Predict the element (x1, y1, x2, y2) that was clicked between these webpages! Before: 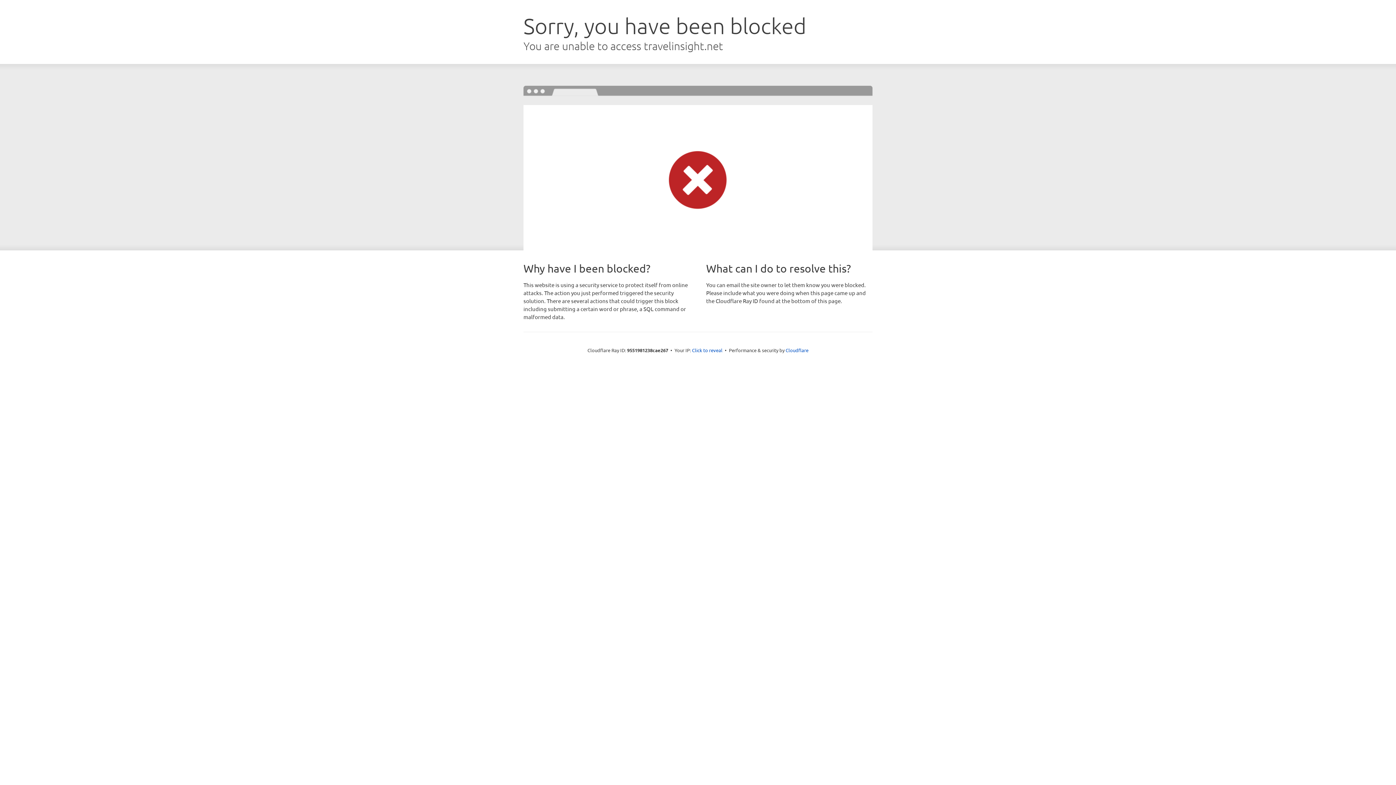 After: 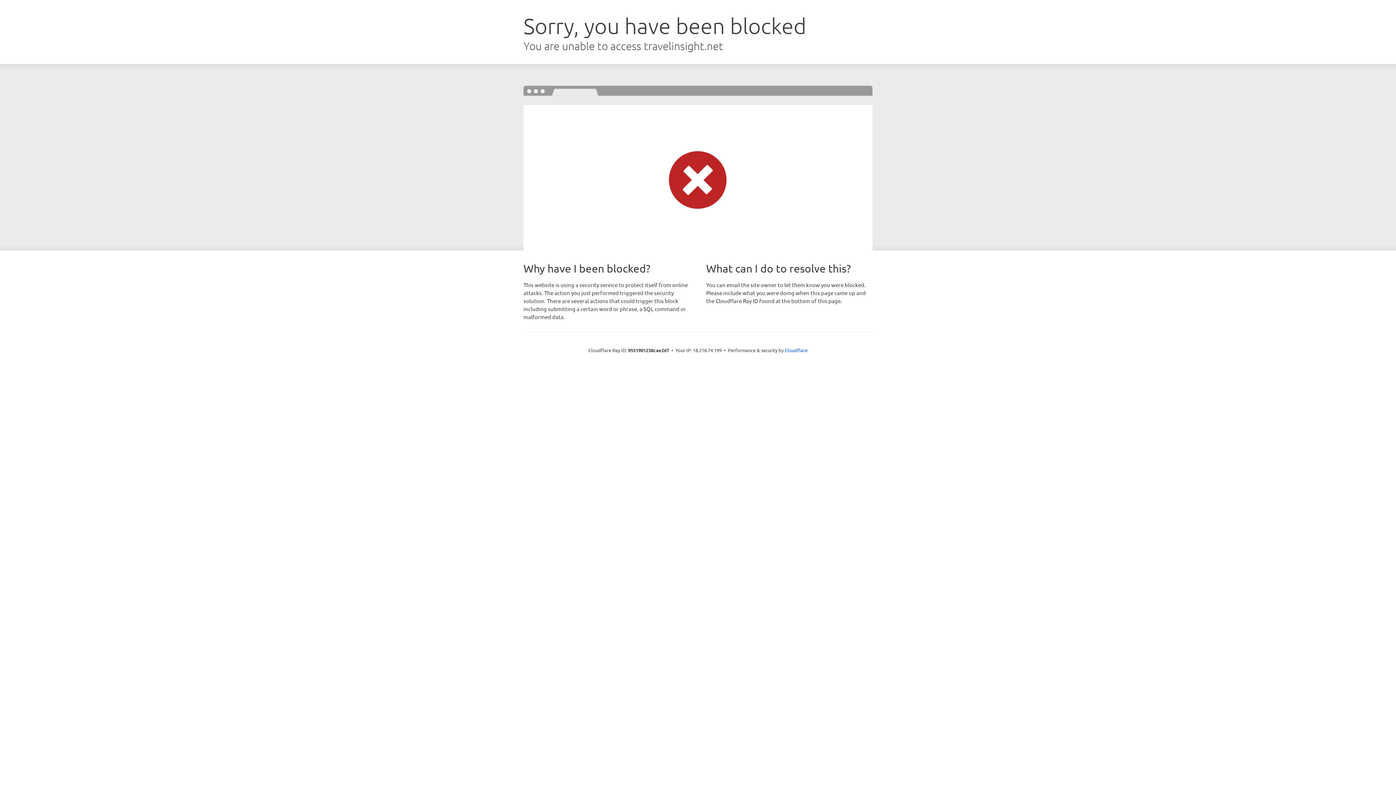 Action: label: Click to reveal bbox: (692, 346, 722, 353)